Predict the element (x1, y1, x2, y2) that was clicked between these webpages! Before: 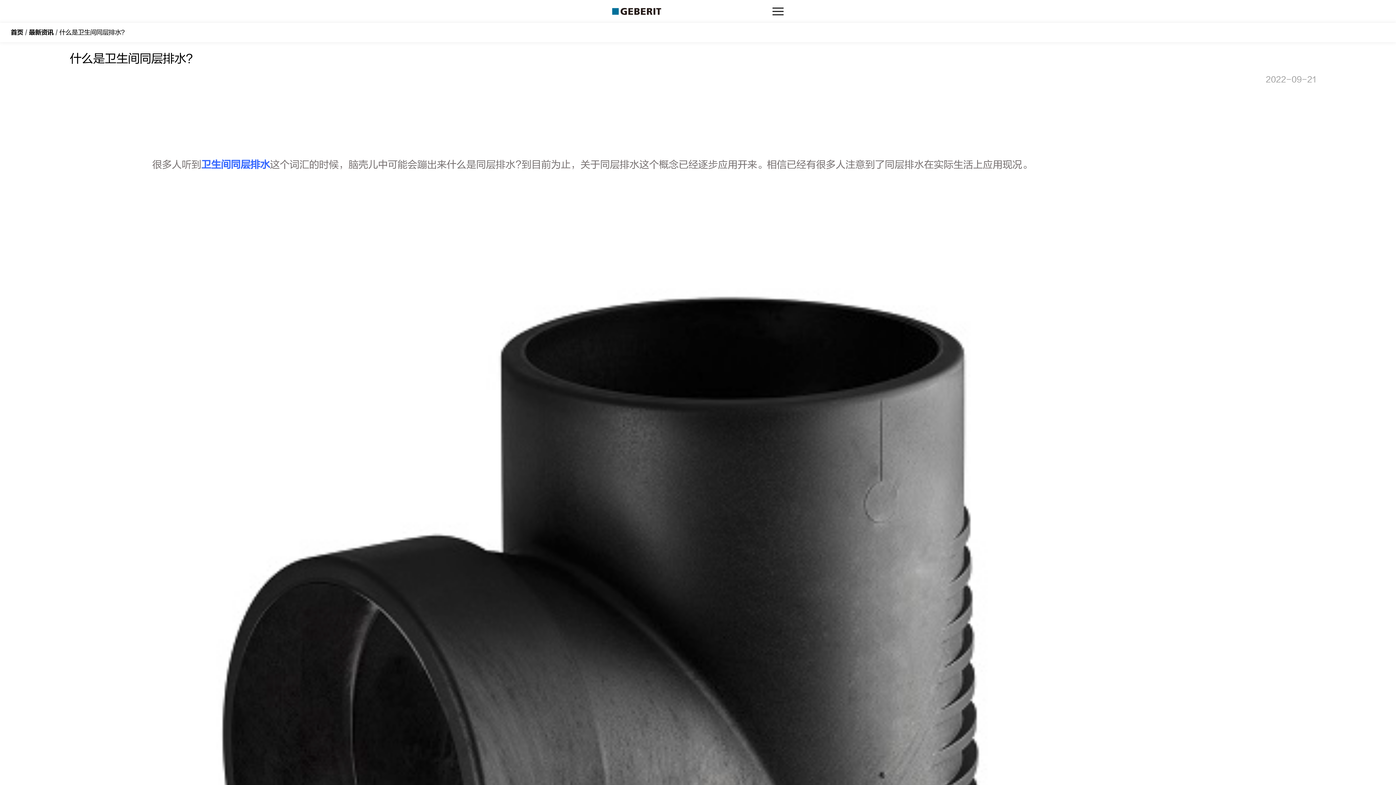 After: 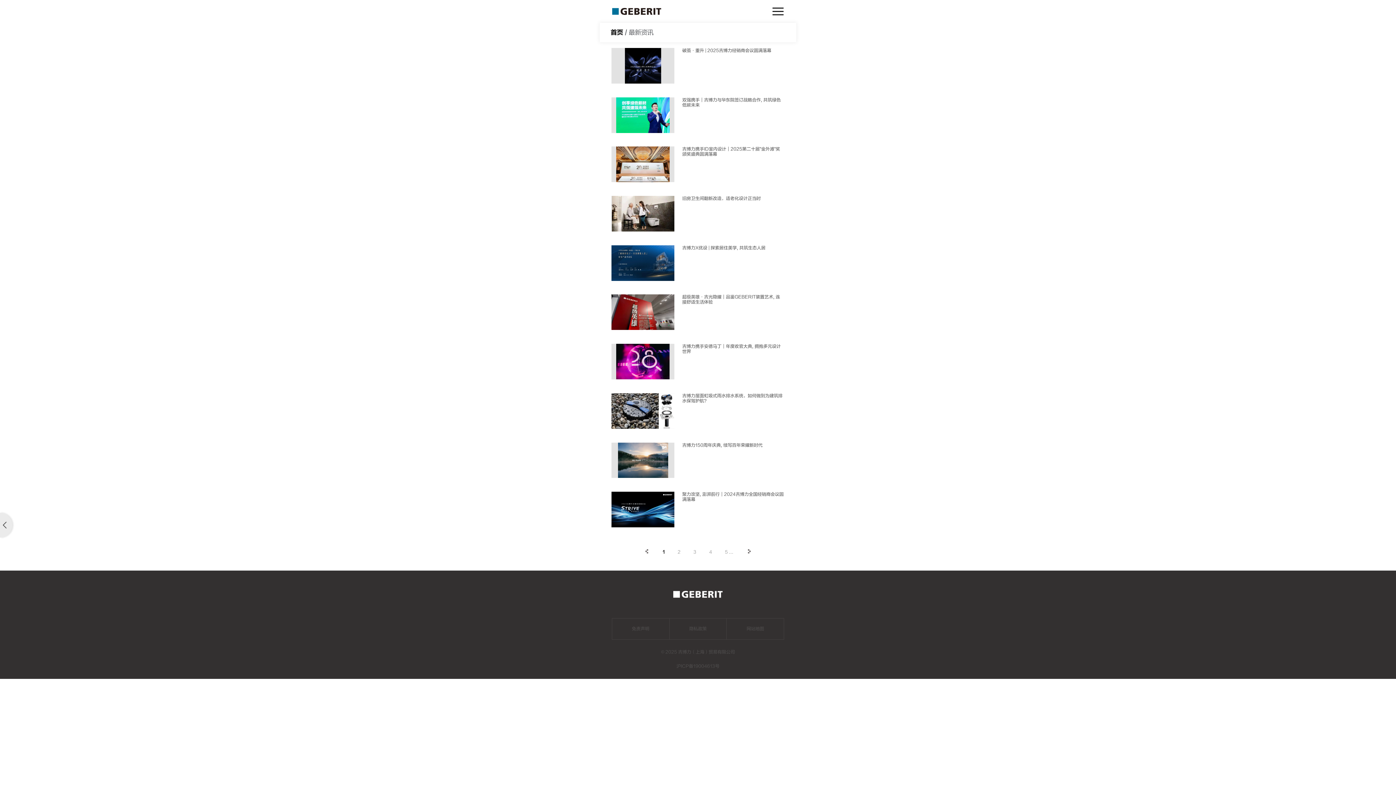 Action: label: 最新资讯 bbox: (28, 28, 53, 36)